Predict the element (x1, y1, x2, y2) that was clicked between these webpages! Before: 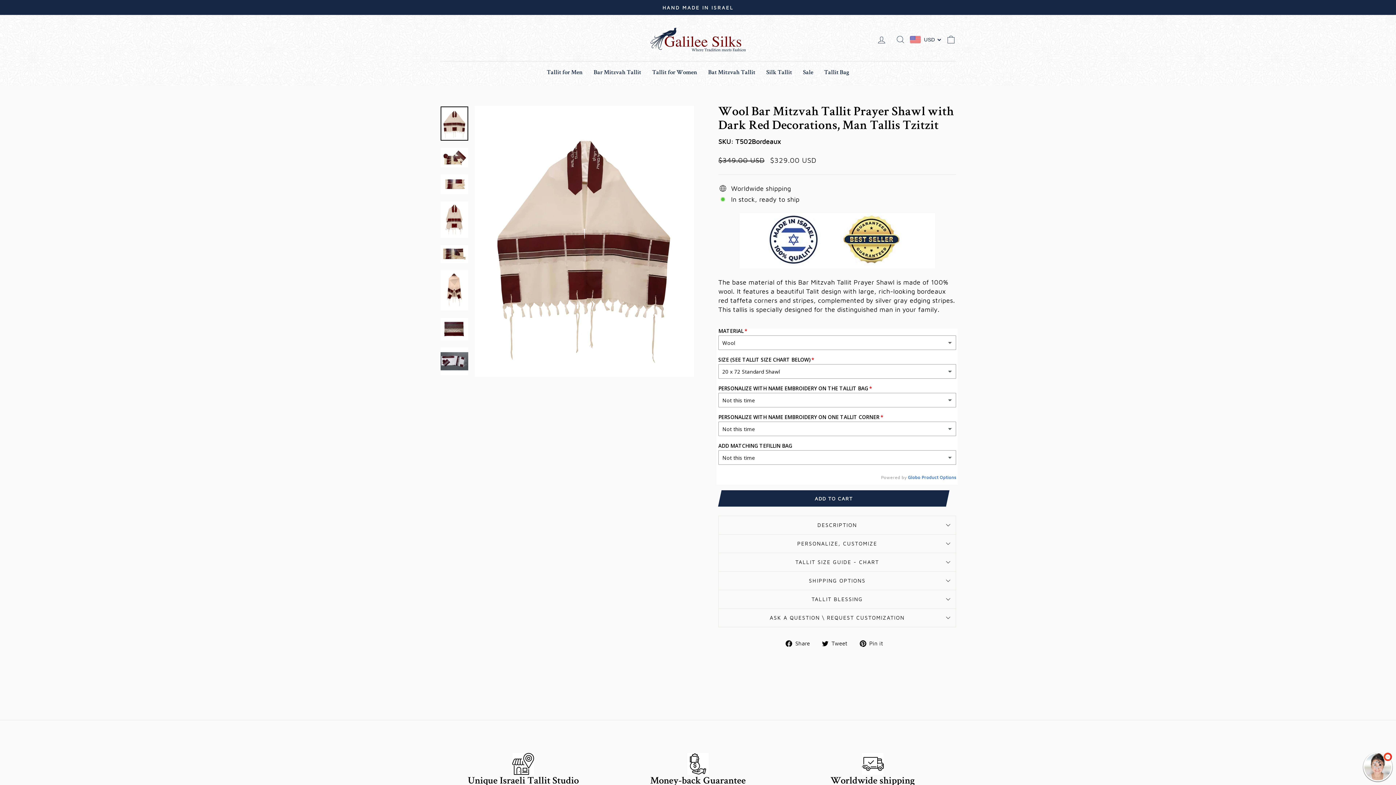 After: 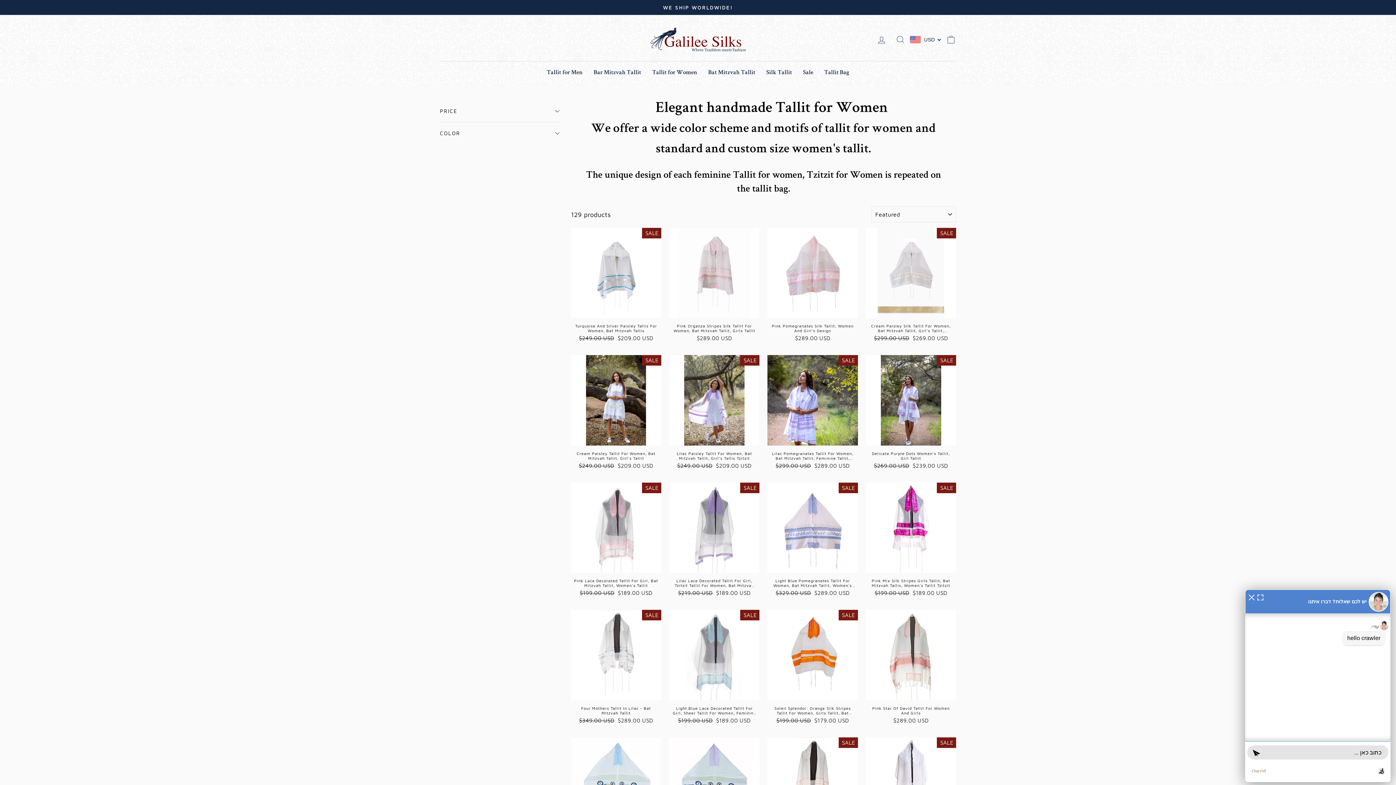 Action: label: Tallit for Women bbox: (646, 66, 702, 78)